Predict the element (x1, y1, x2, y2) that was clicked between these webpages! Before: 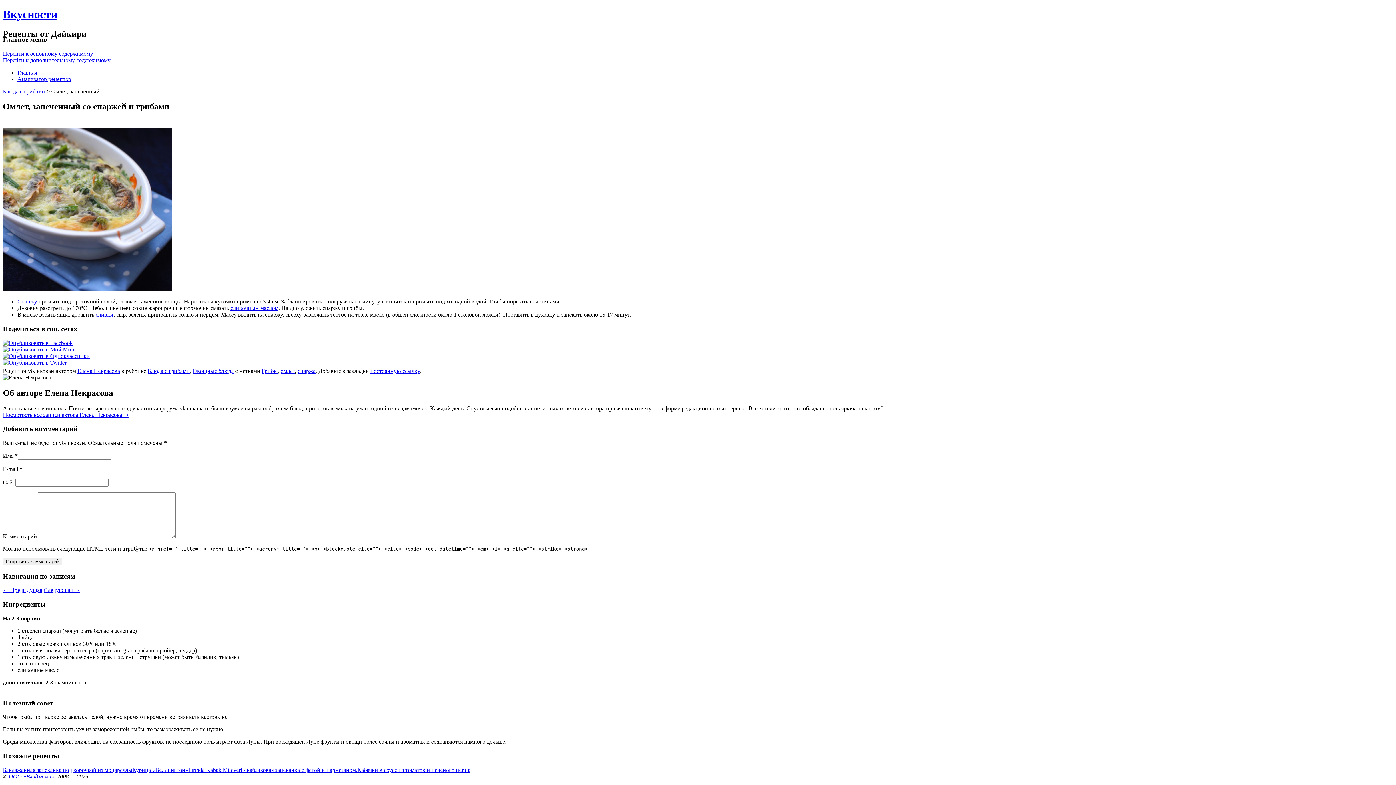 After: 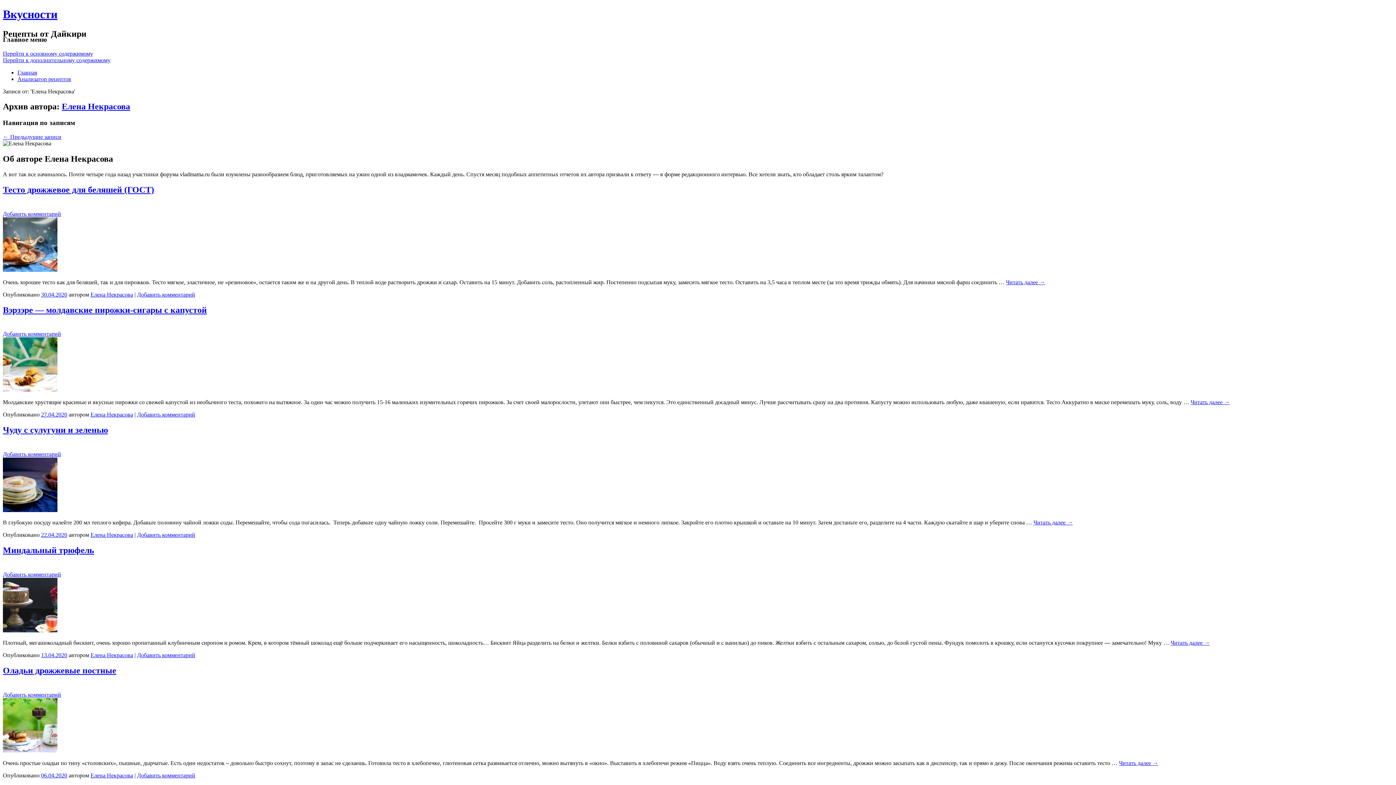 Action: label: Посмотреть все записи автора Елена Некрасова → bbox: (2, 411, 129, 418)